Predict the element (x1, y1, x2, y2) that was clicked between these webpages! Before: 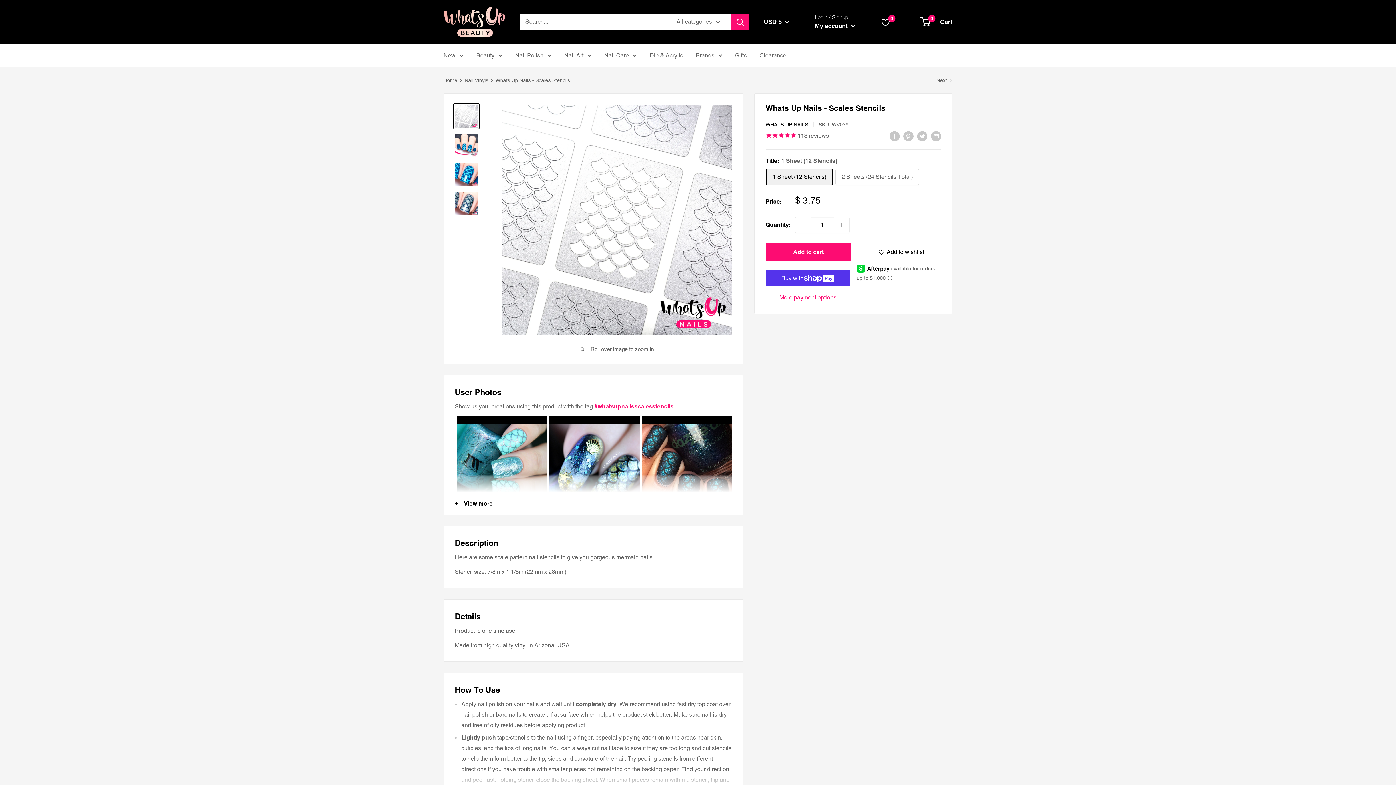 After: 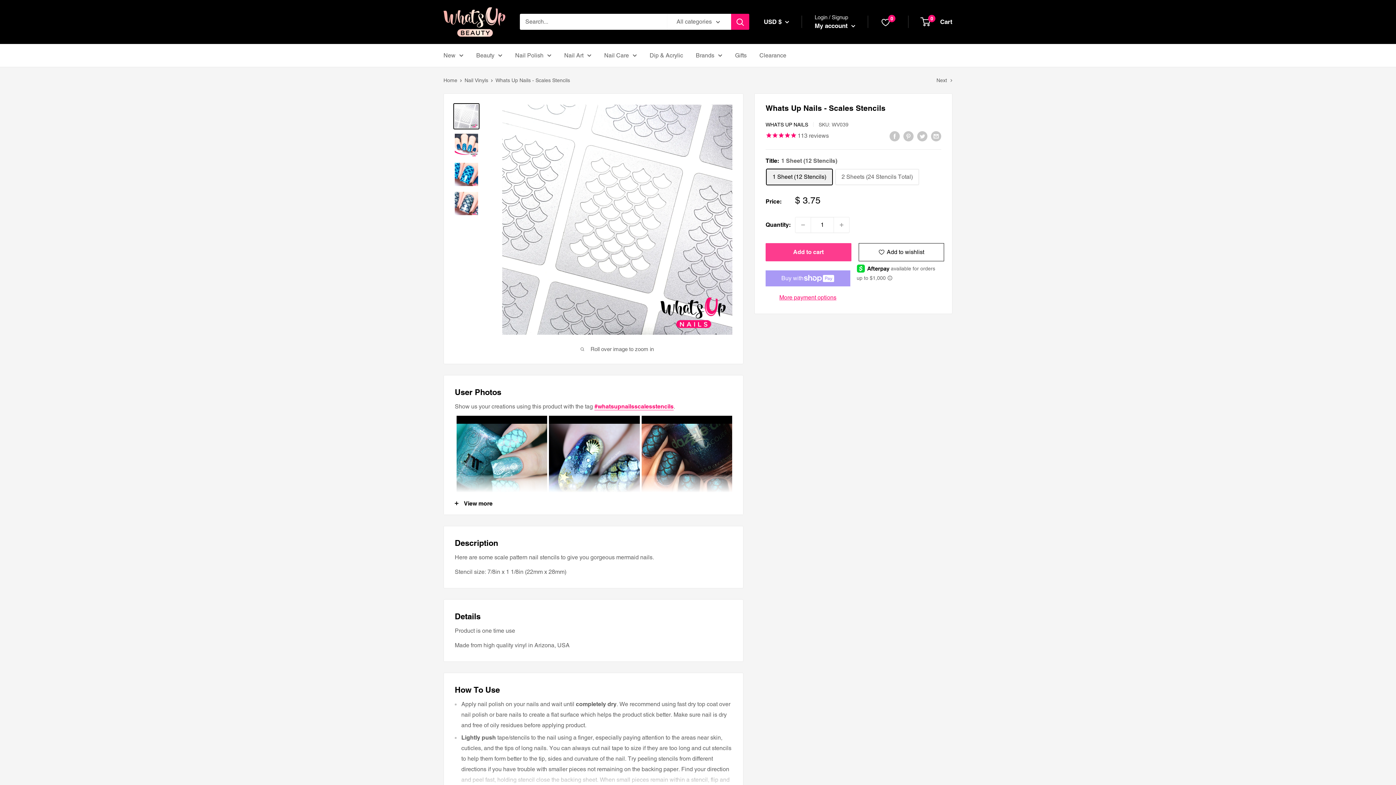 Action: bbox: (765, 243, 851, 261) label: Add to cart